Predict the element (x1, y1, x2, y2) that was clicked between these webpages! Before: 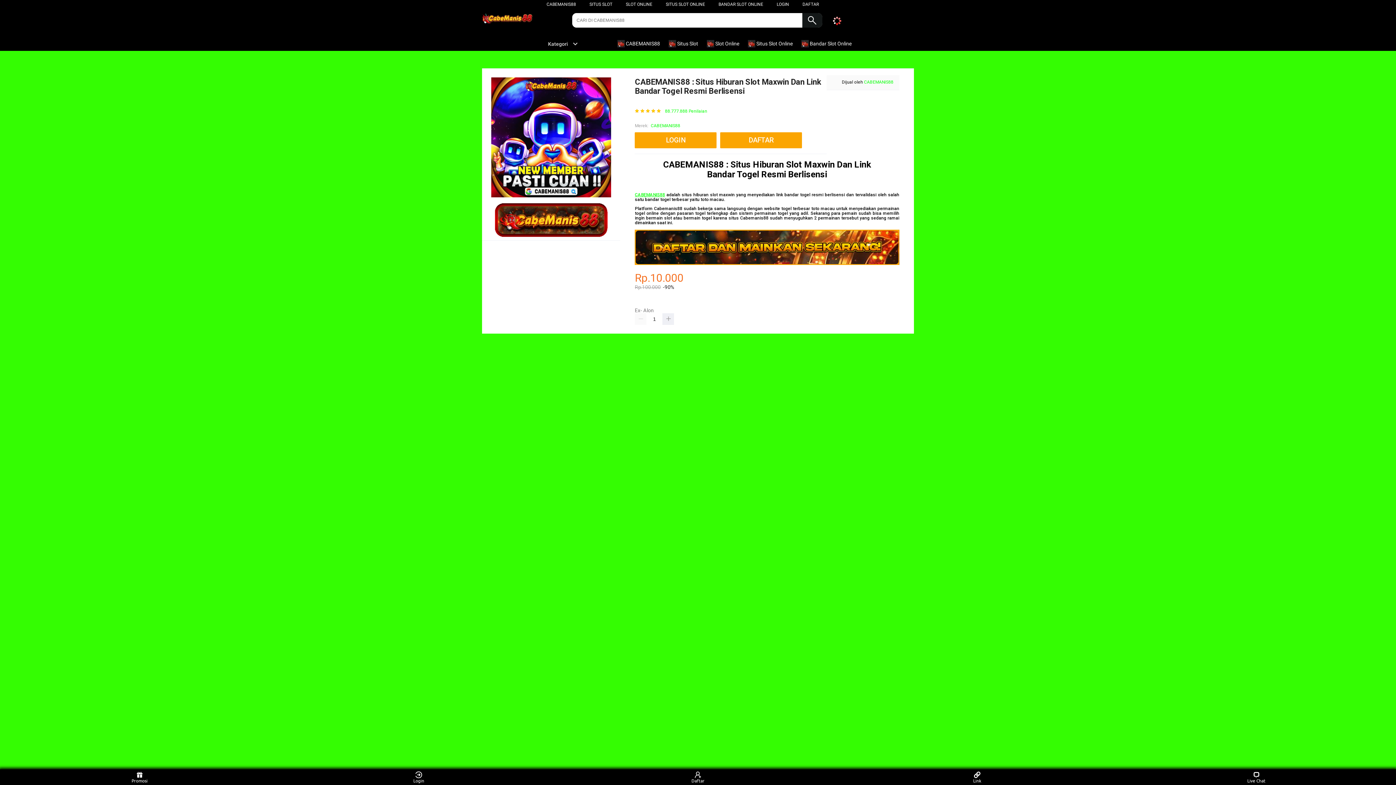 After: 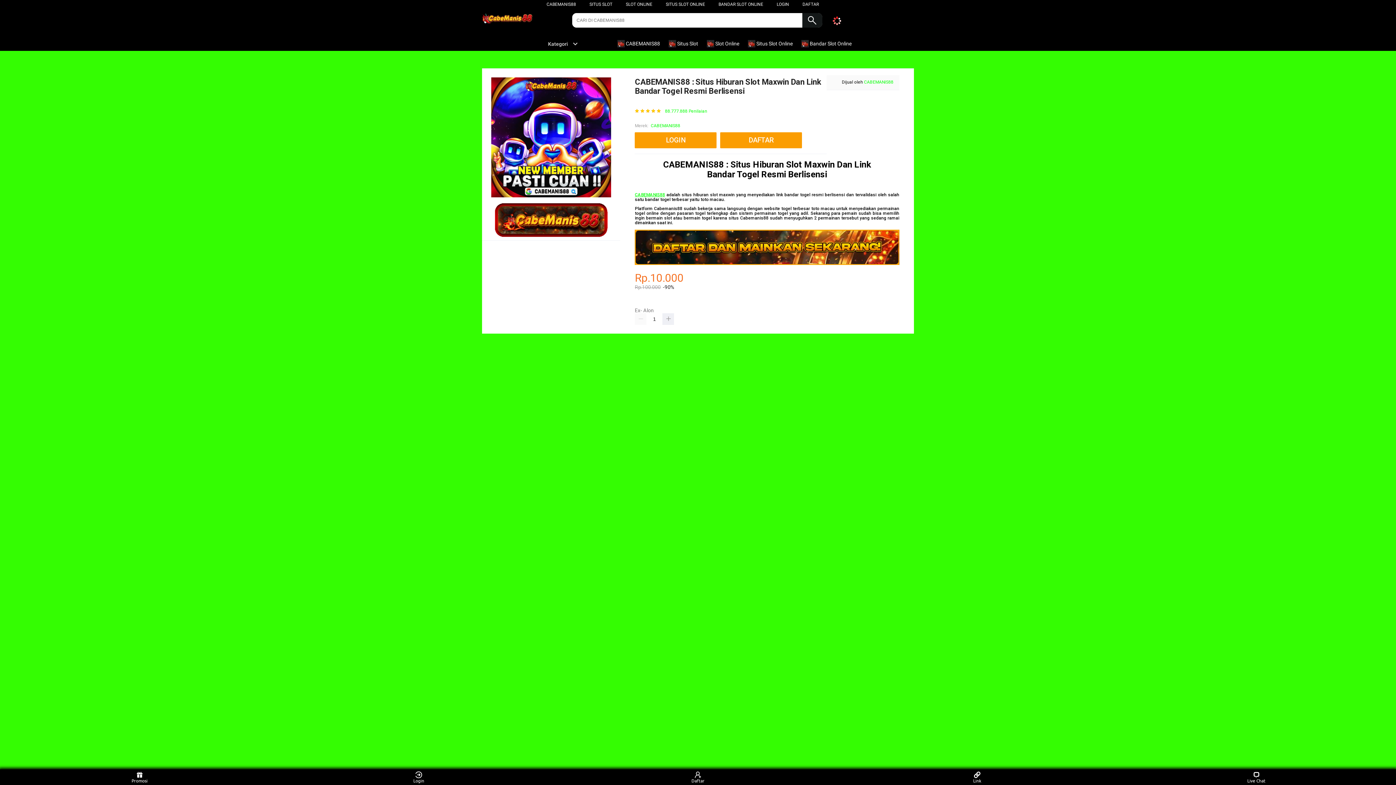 Action: bbox: (706, 36, 743, 50) label:  Slot Online